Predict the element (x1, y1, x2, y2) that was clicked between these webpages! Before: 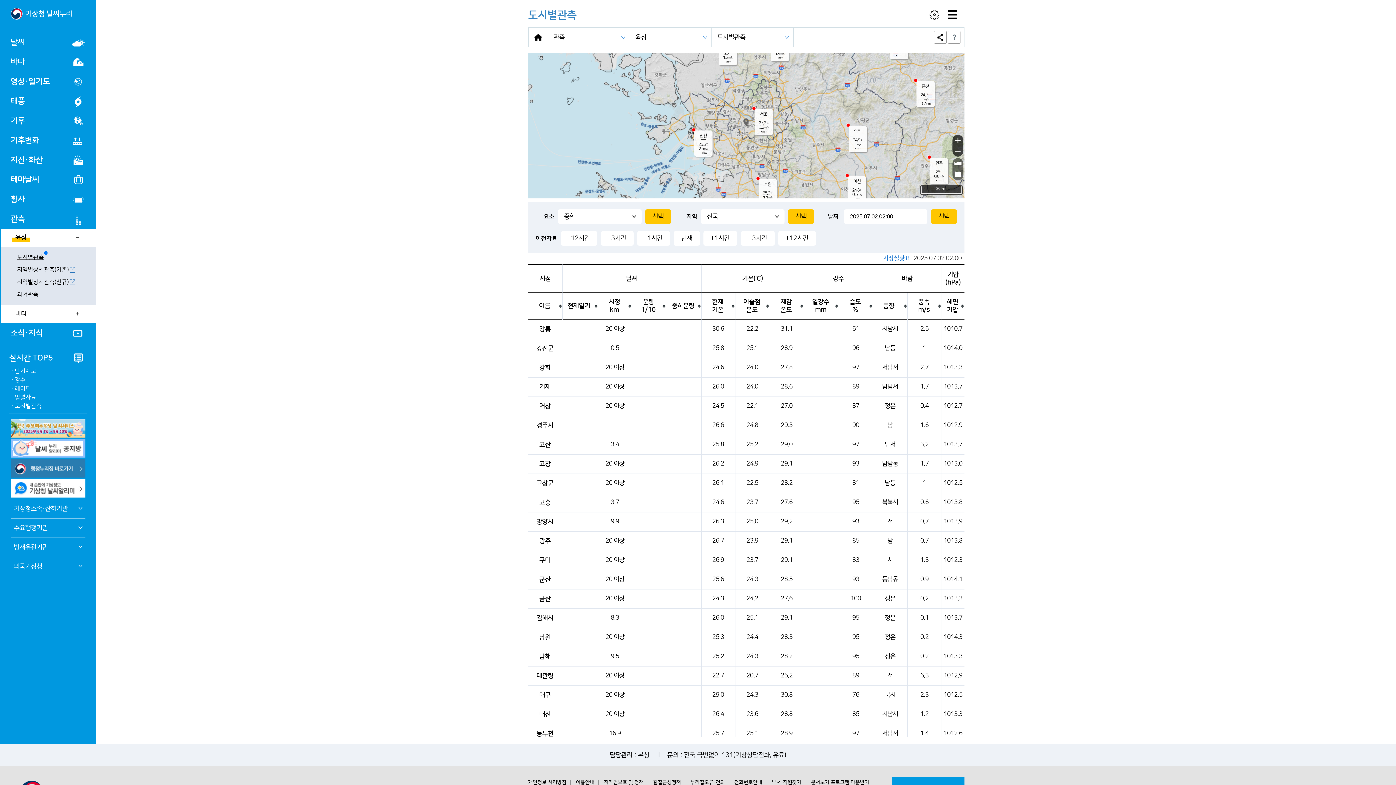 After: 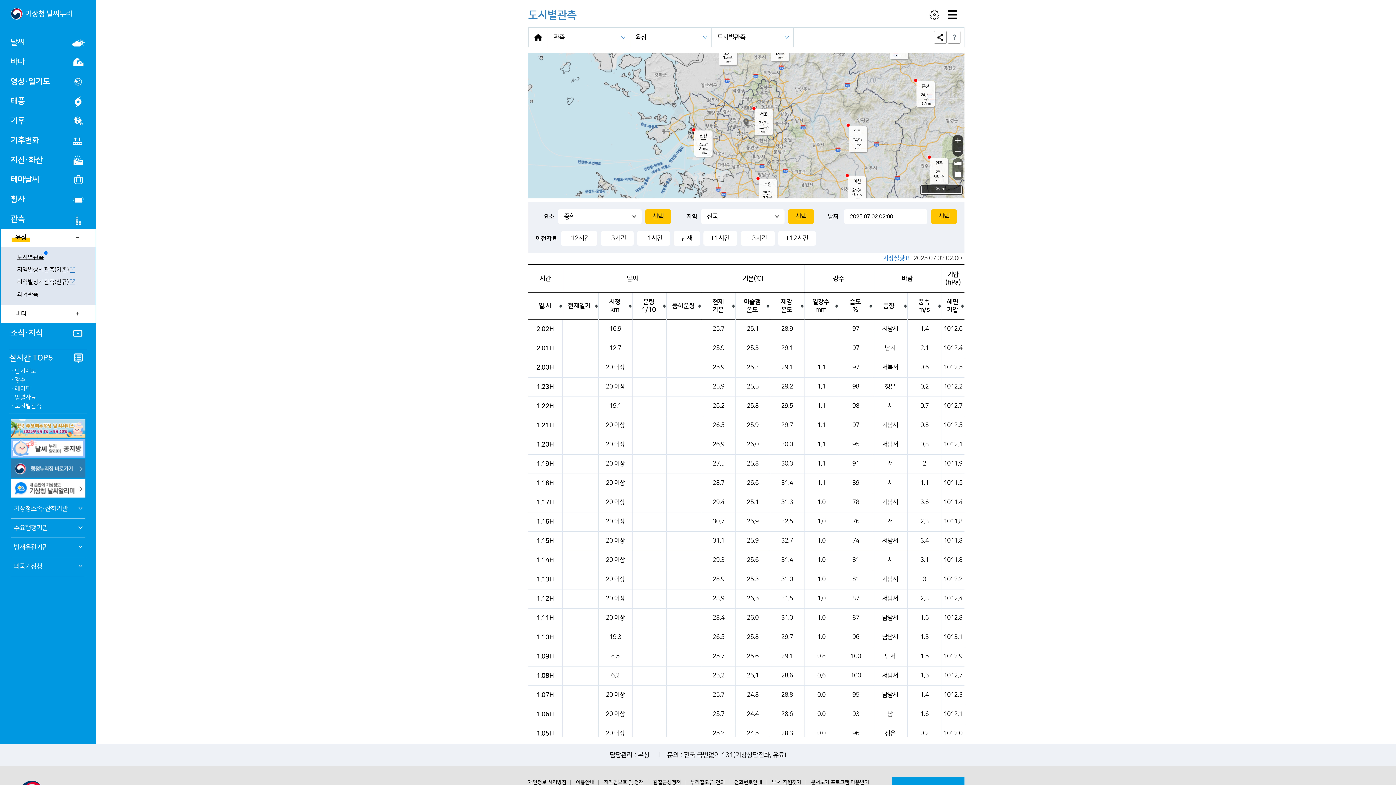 Action: label: 동두천 bbox: (536, 730, 553, 738)